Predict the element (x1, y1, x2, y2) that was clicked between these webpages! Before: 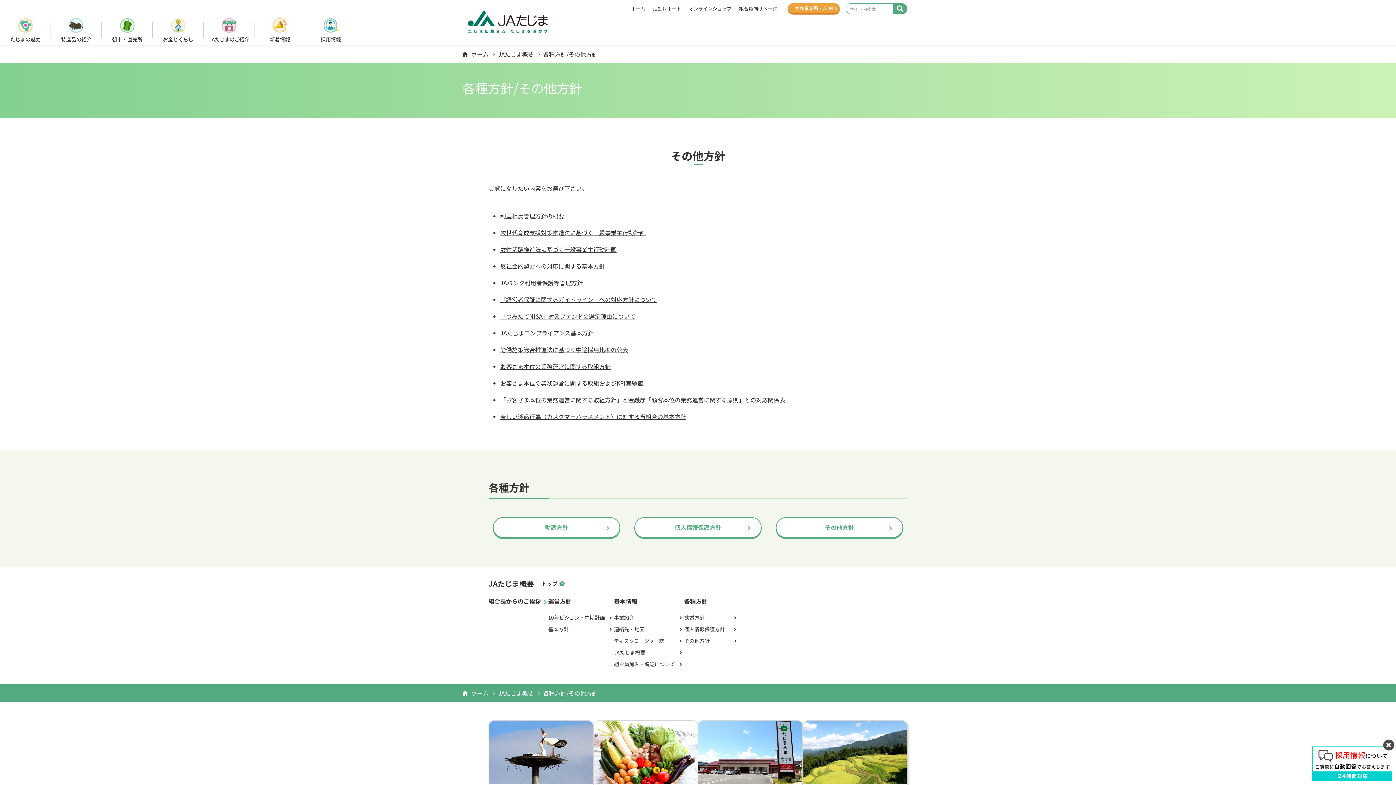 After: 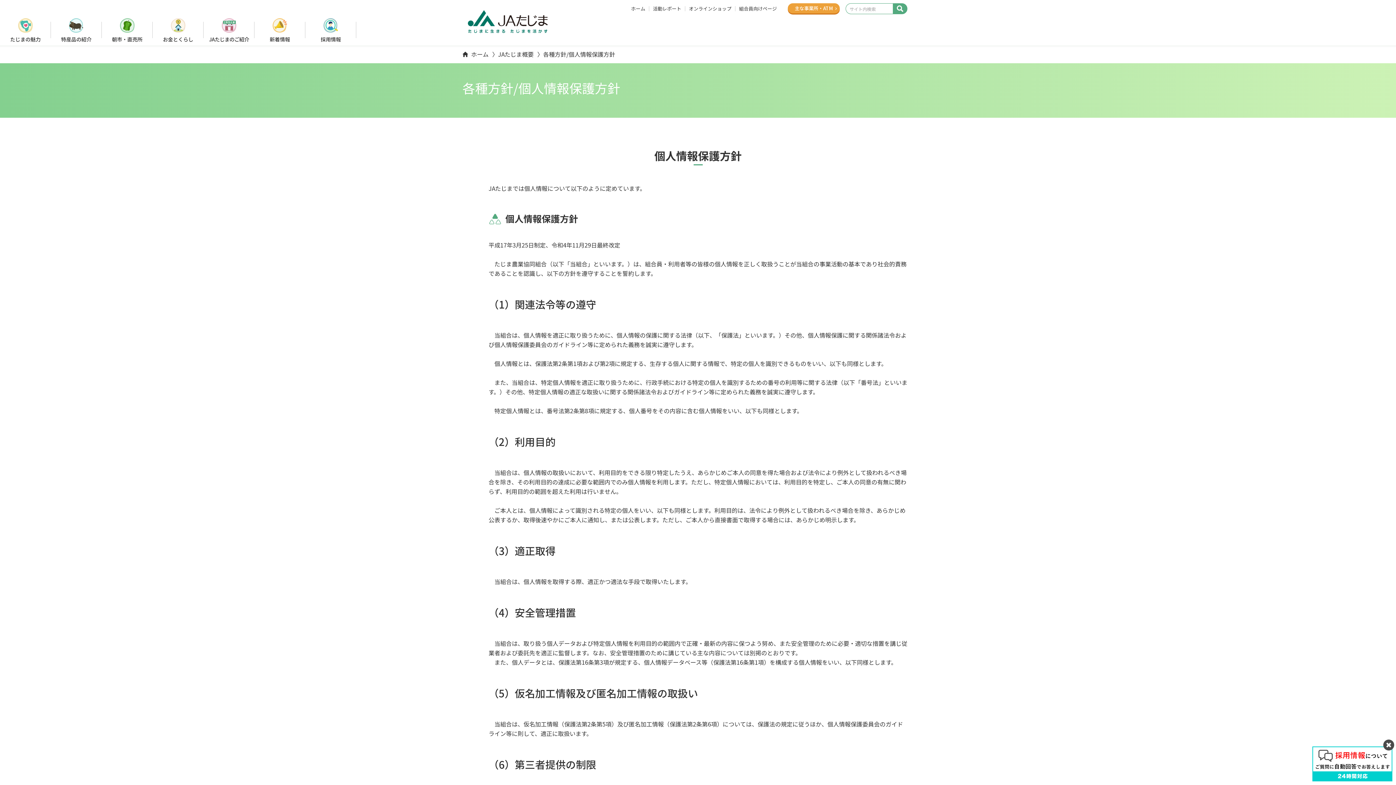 Action: bbox: (634, 517, 761, 538) label: 個人情報保護方針